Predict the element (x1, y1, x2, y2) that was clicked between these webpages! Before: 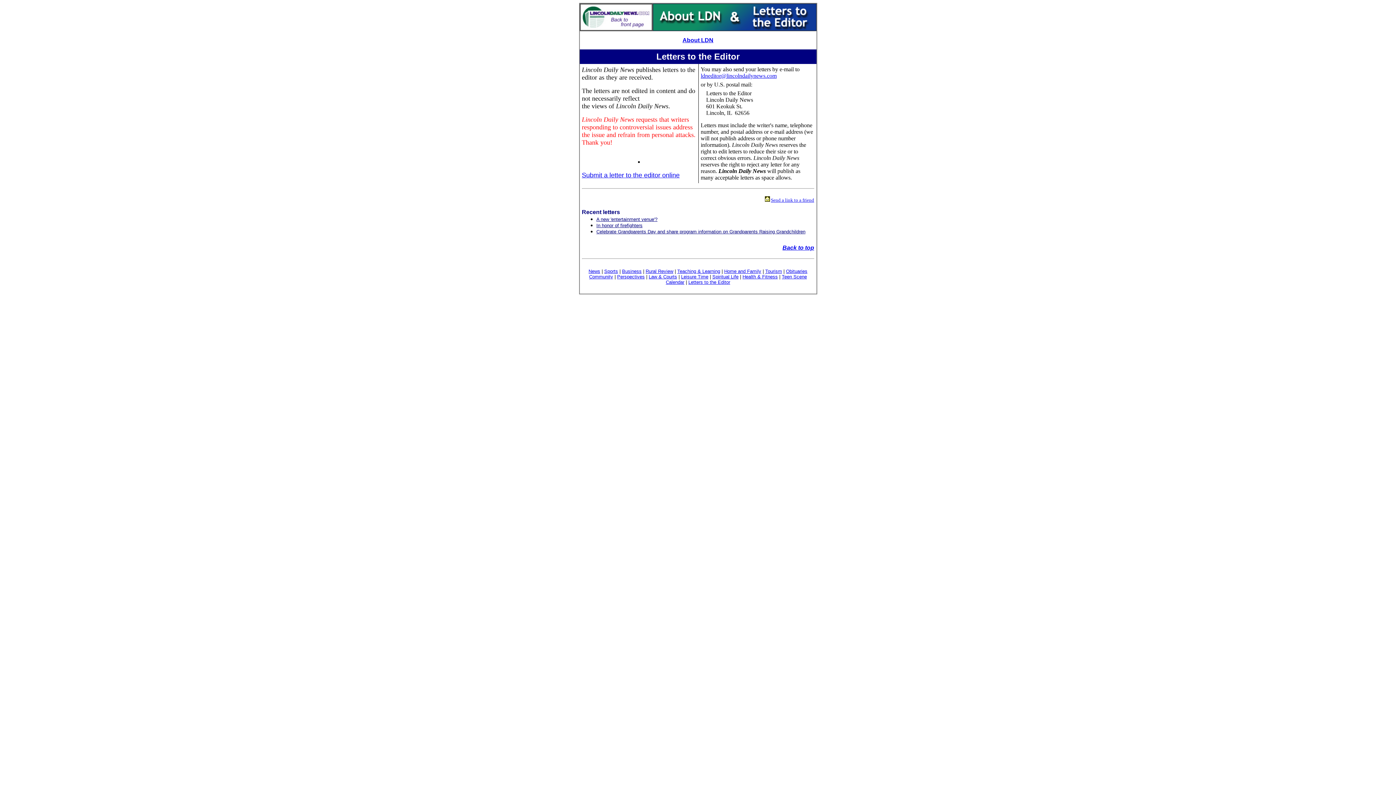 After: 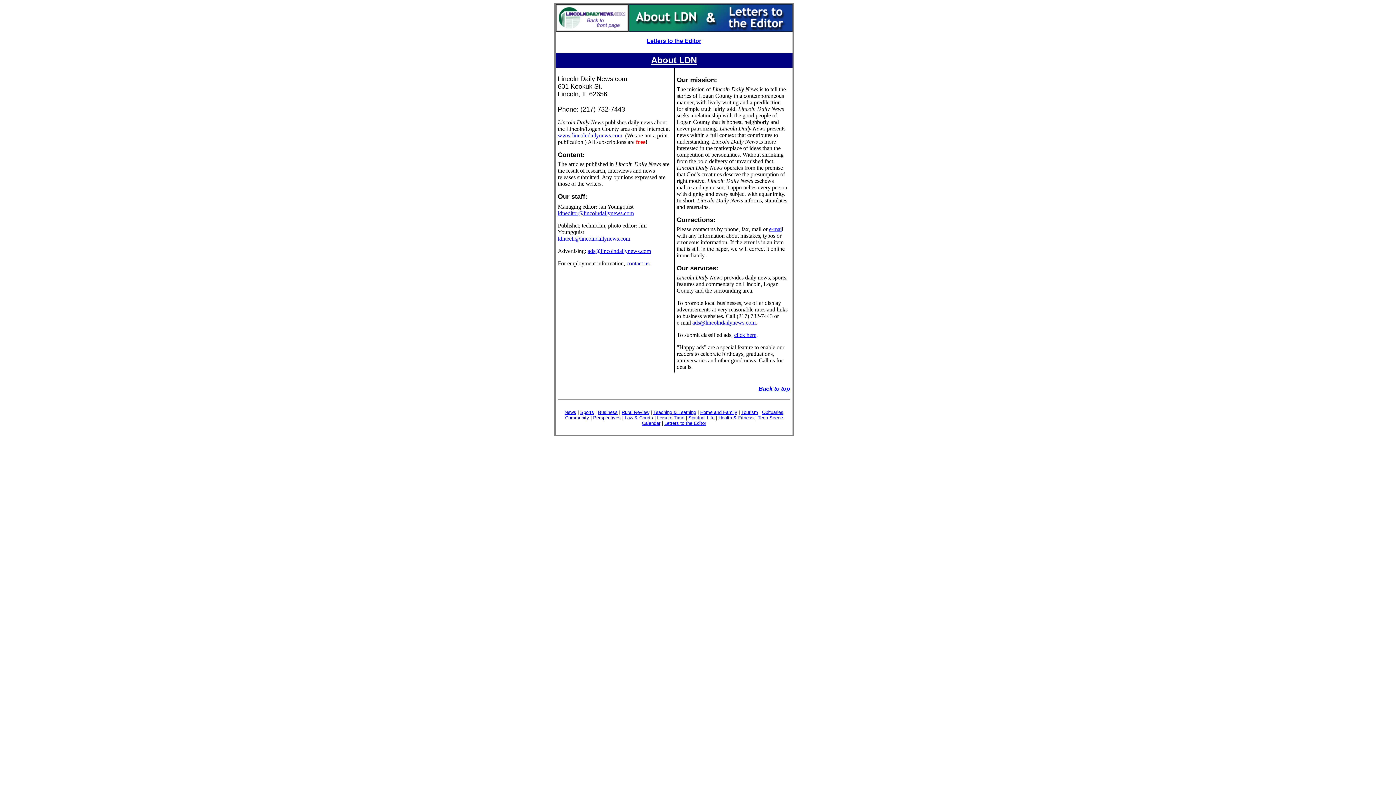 Action: bbox: (682, 37, 713, 43) label: About LDN